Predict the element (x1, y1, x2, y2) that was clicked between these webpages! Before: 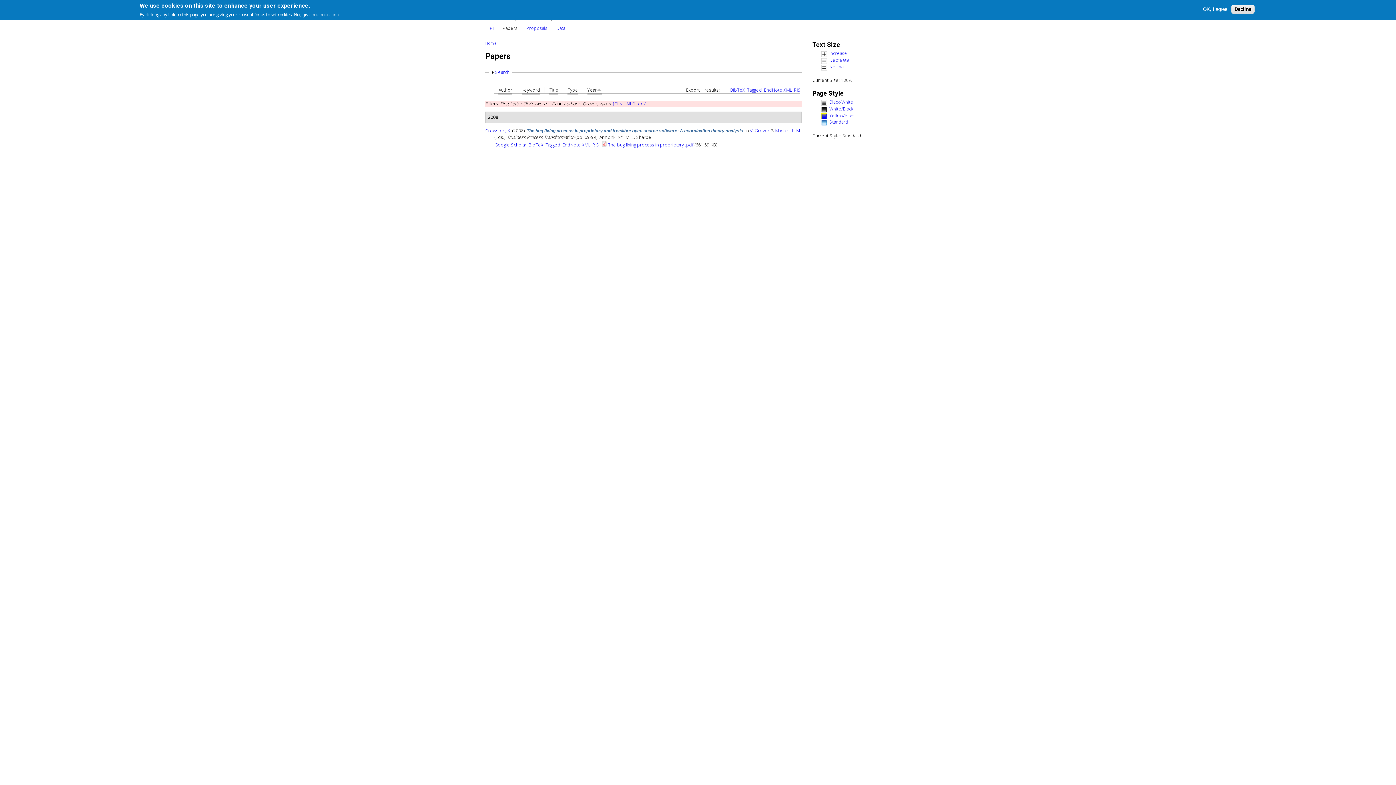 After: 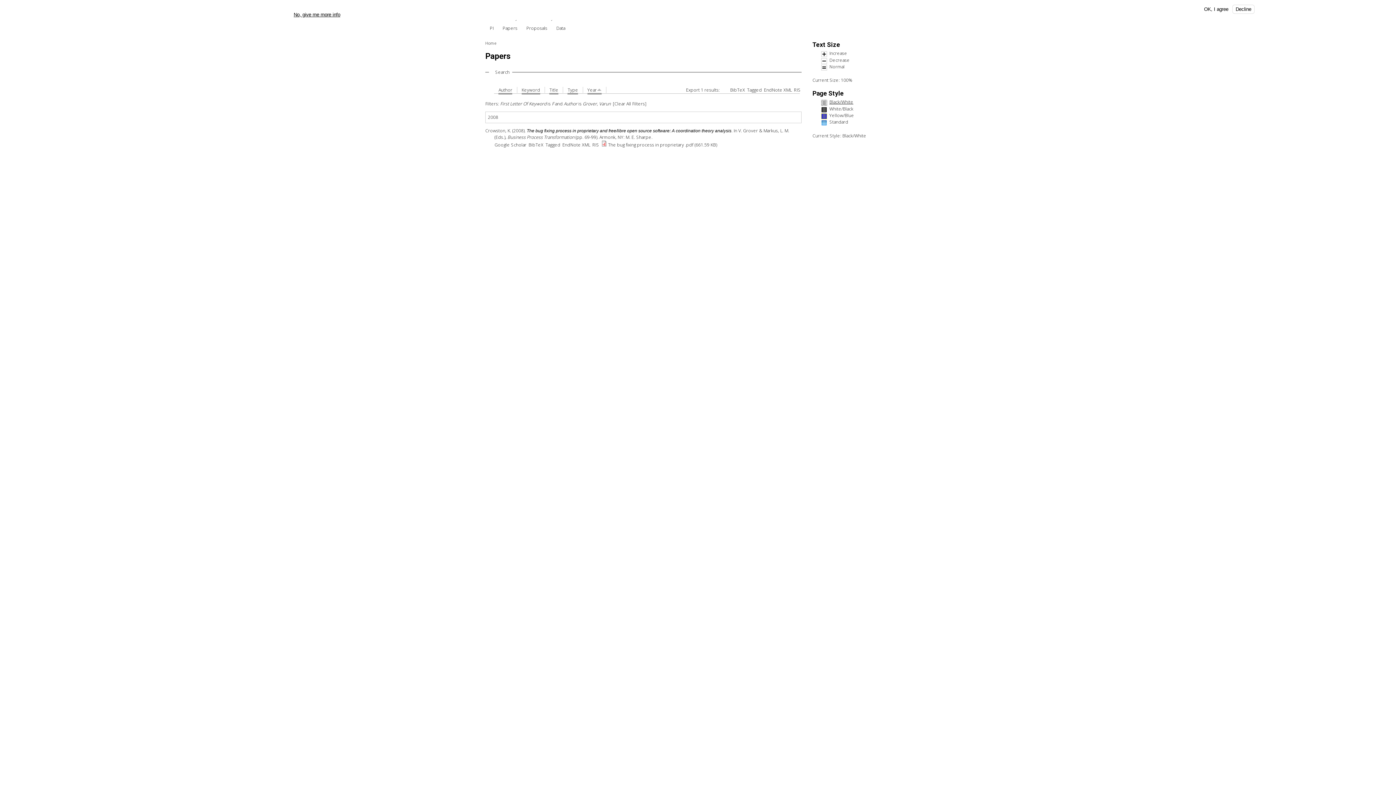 Action: label: Black/White bbox: (821, 100, 906, 105)